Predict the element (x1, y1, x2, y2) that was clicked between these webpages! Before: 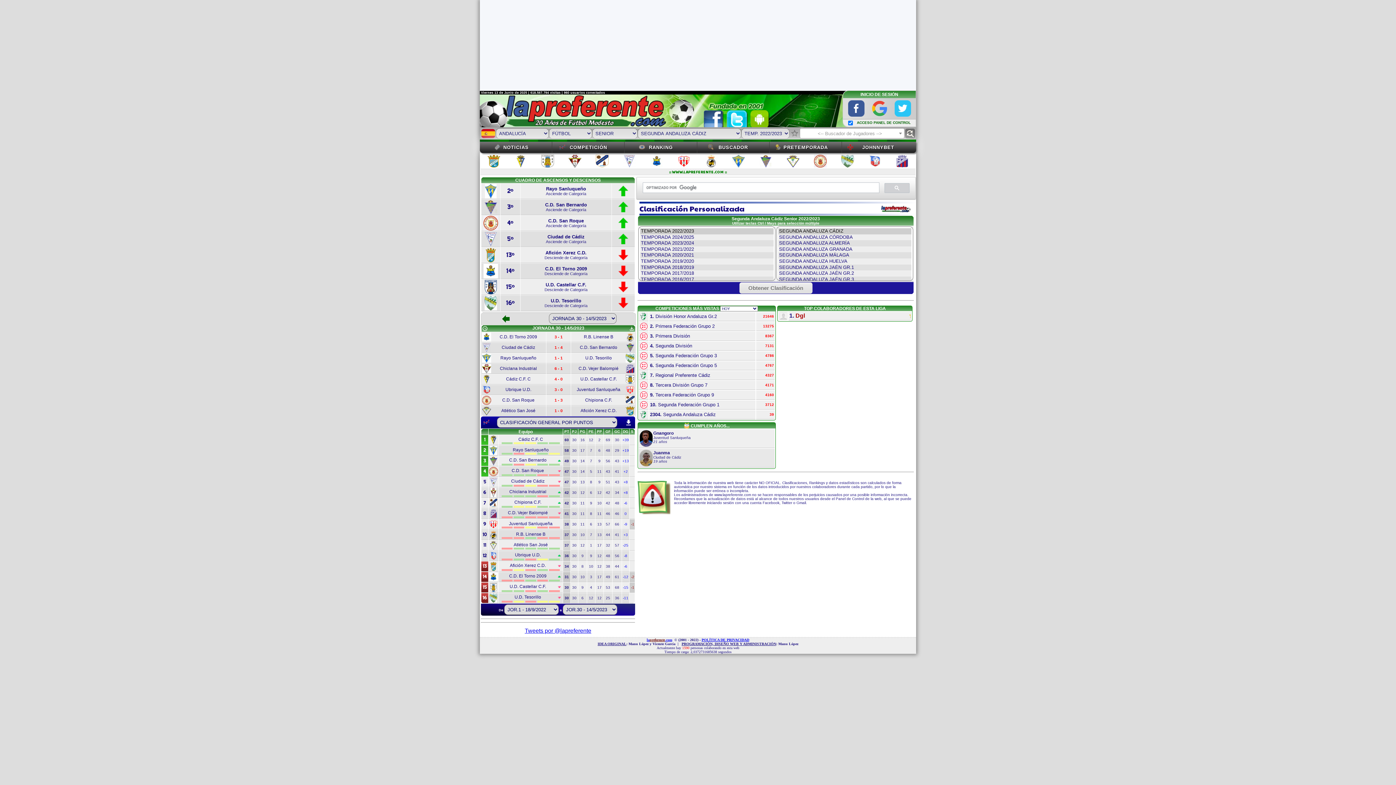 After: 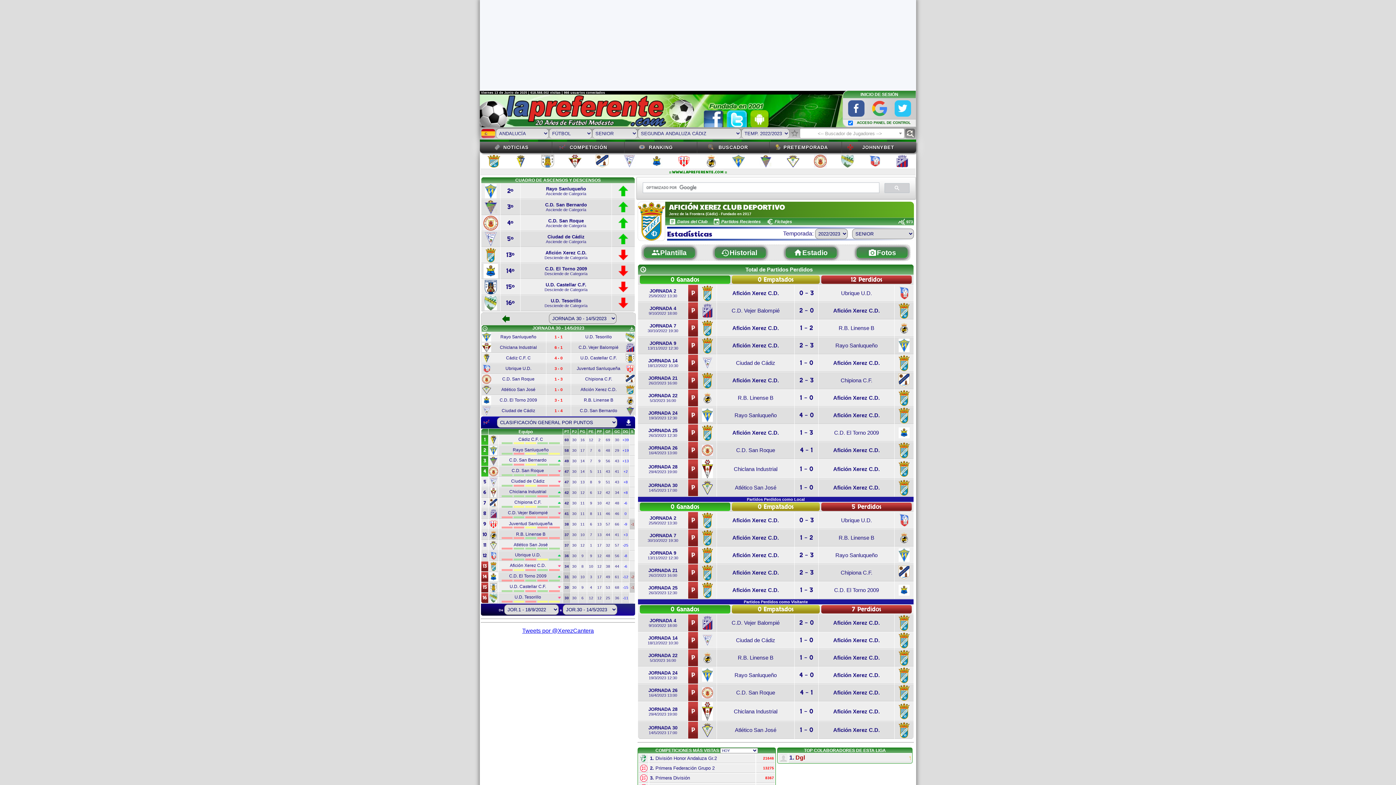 Action: label: 12 bbox: (597, 564, 601, 568)